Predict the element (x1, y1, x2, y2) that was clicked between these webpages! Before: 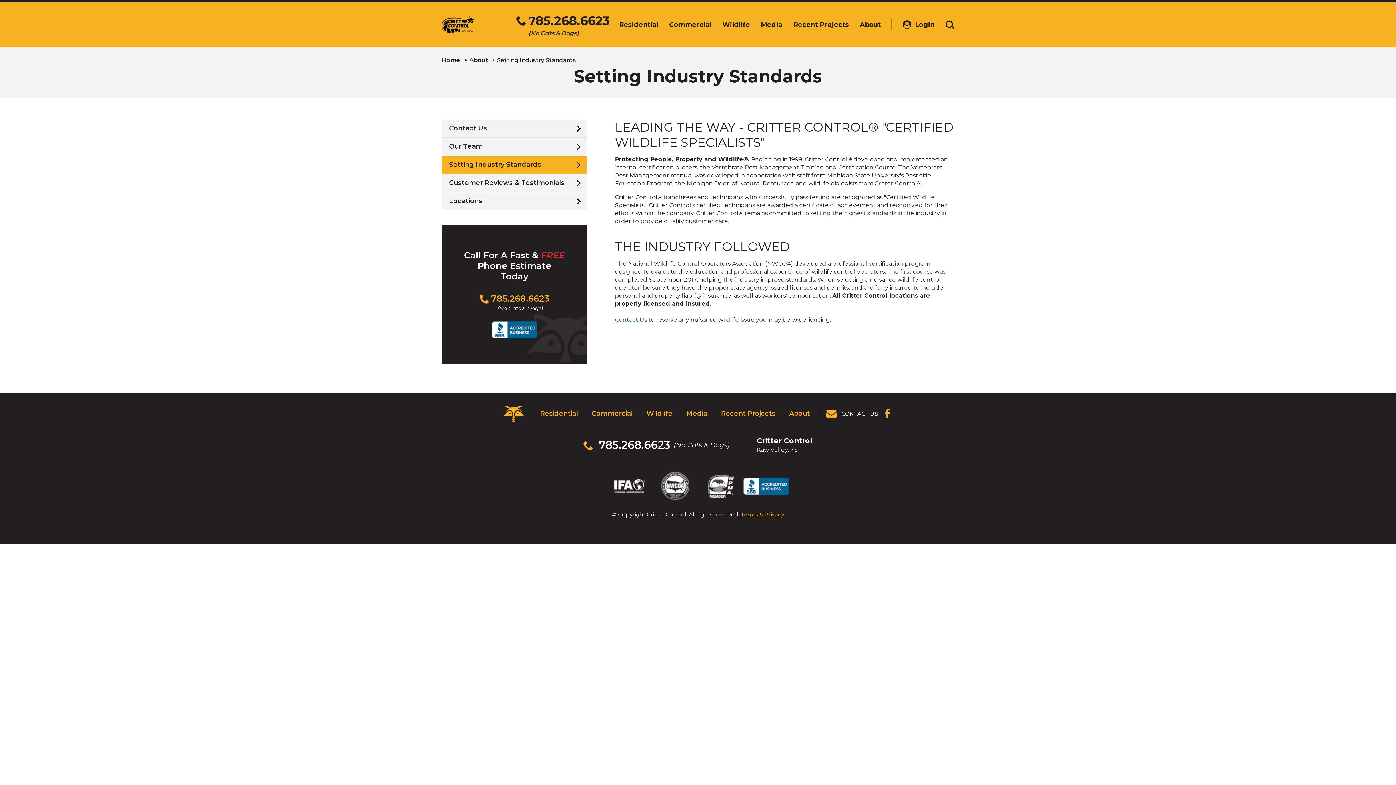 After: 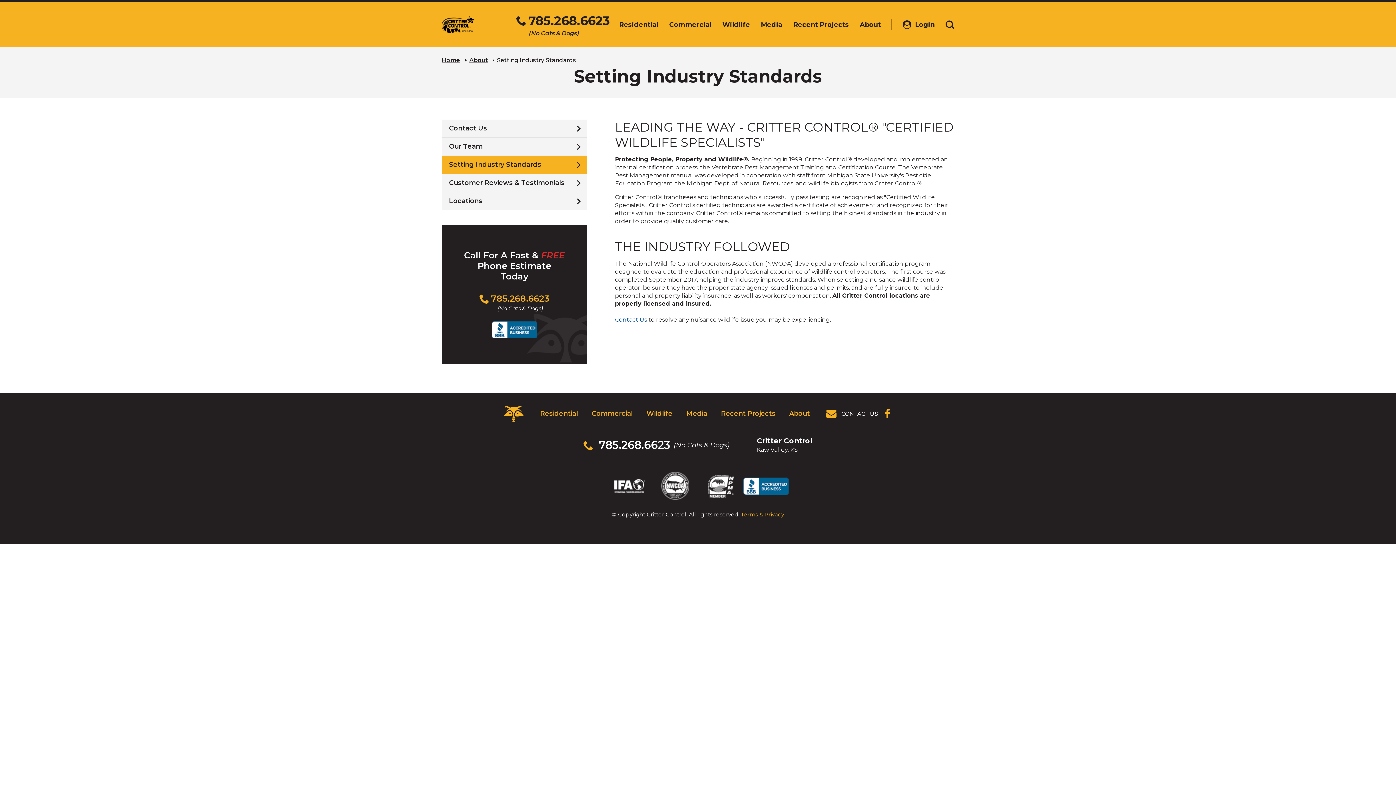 Action: bbox: (698, 472, 743, 500) label: (Opens in a new window)
(Opens in a new window)